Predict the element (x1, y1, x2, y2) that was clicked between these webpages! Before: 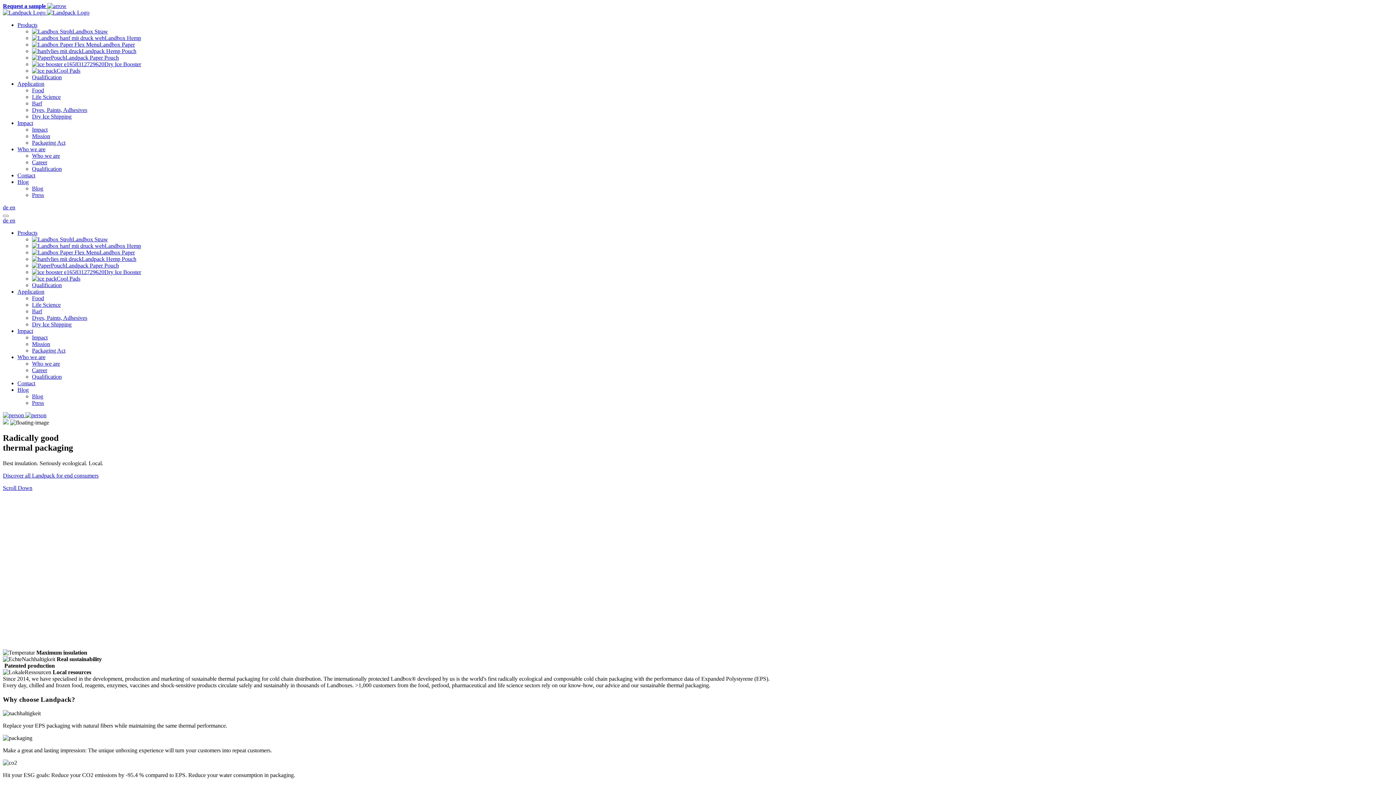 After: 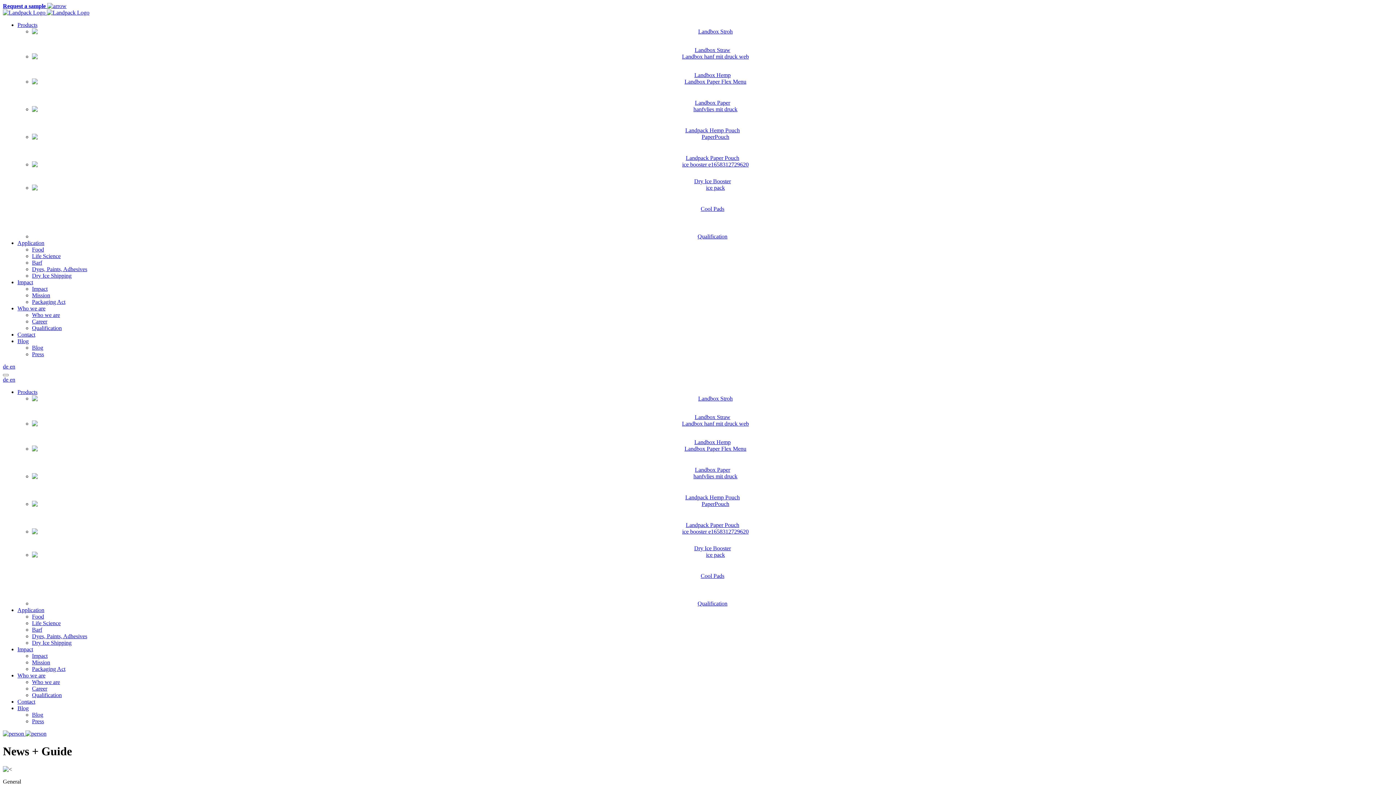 Action: label: Blog bbox: (17, 386, 28, 393)